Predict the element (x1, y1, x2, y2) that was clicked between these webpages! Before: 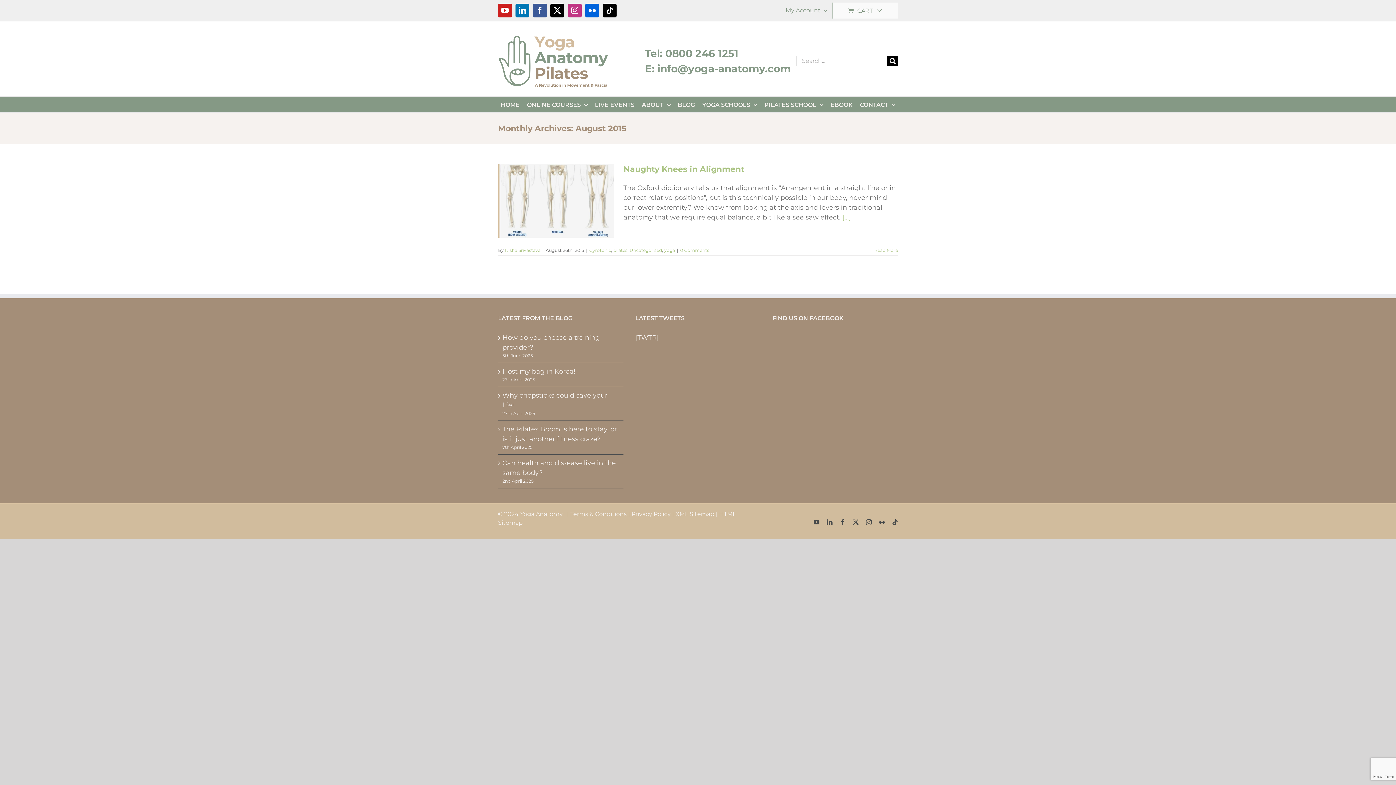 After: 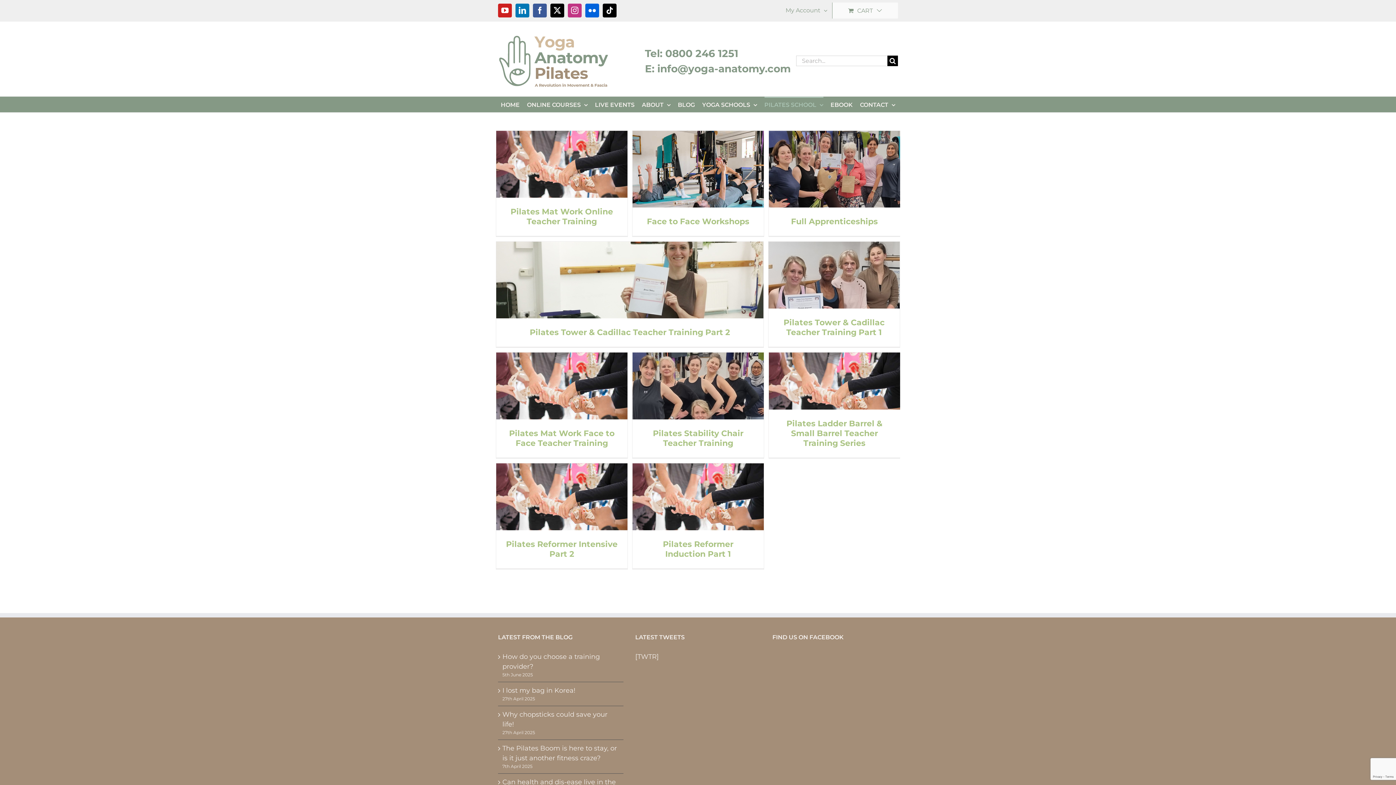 Action: label: PILATES SCHOOL bbox: (764, 96, 823, 112)